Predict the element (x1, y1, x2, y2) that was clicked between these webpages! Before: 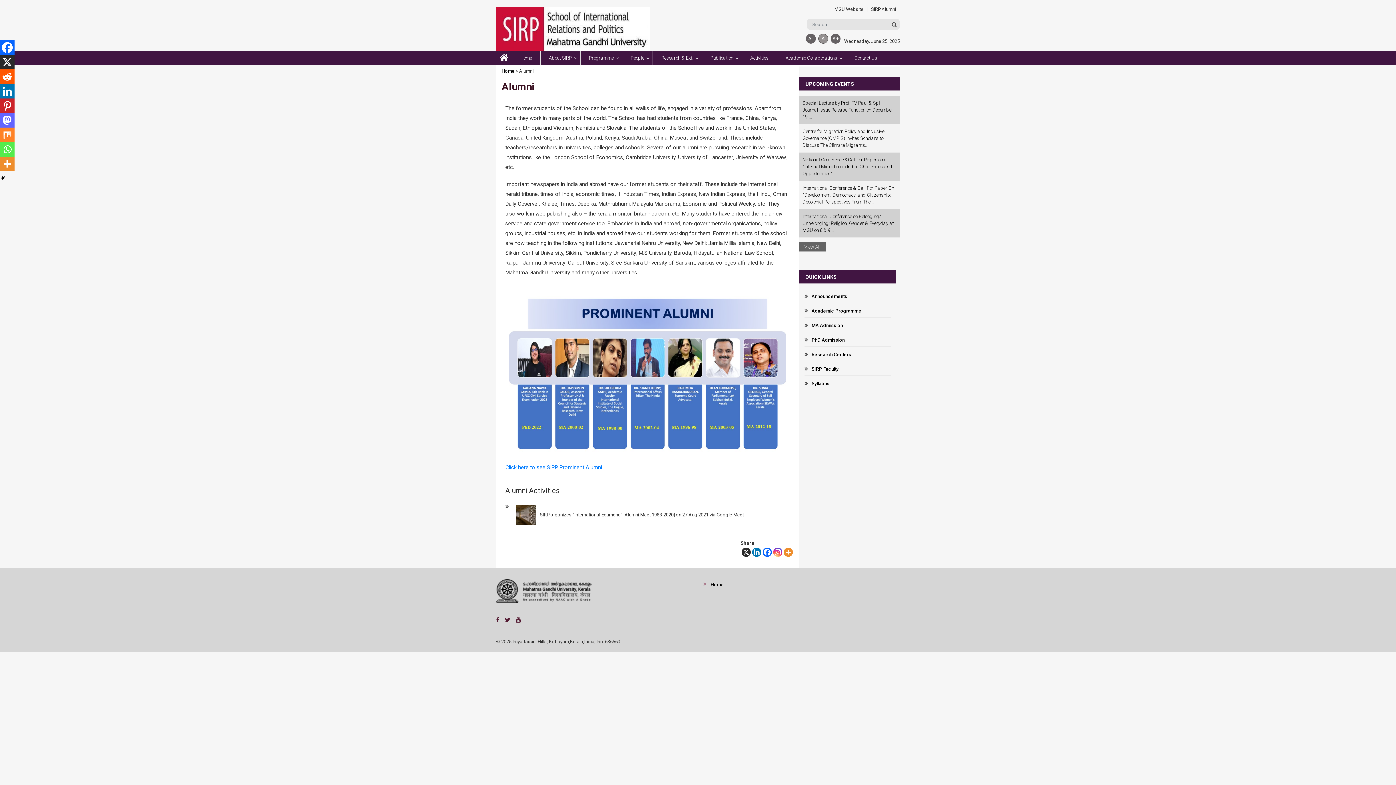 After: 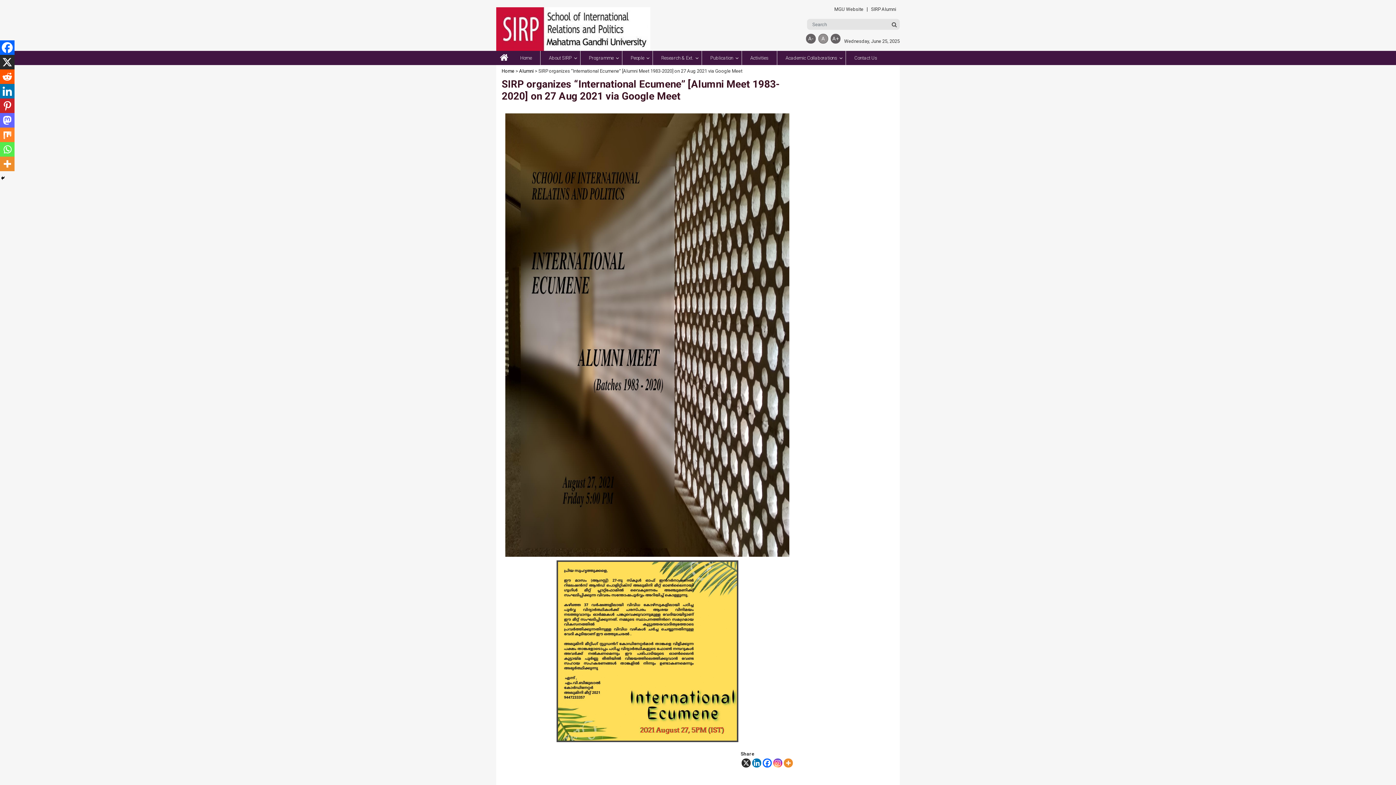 Action: label: SIRP organizes “International Ecumene” [Alumni Meet 1983-2020] on 27 Aug 2021 via Google Meet bbox: (512, 512, 744, 517)